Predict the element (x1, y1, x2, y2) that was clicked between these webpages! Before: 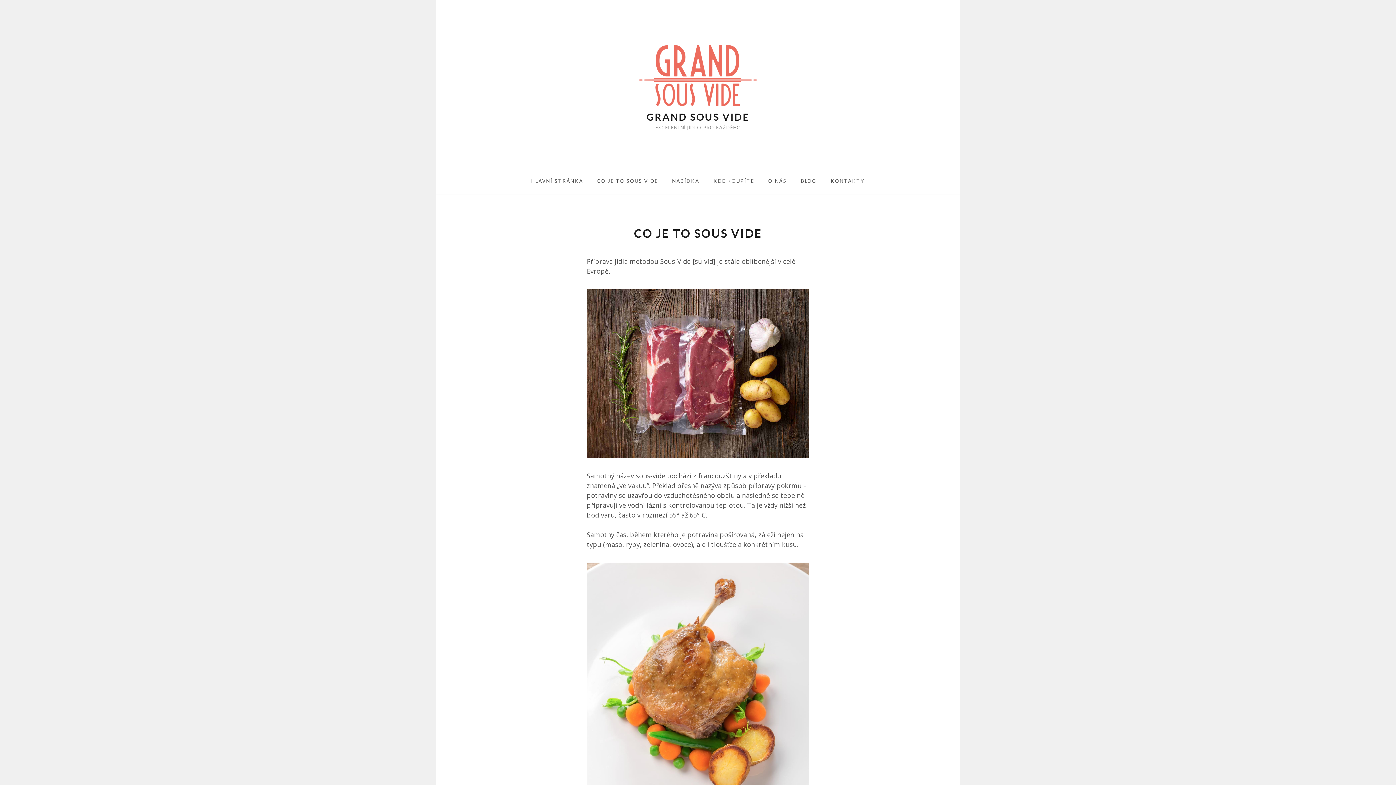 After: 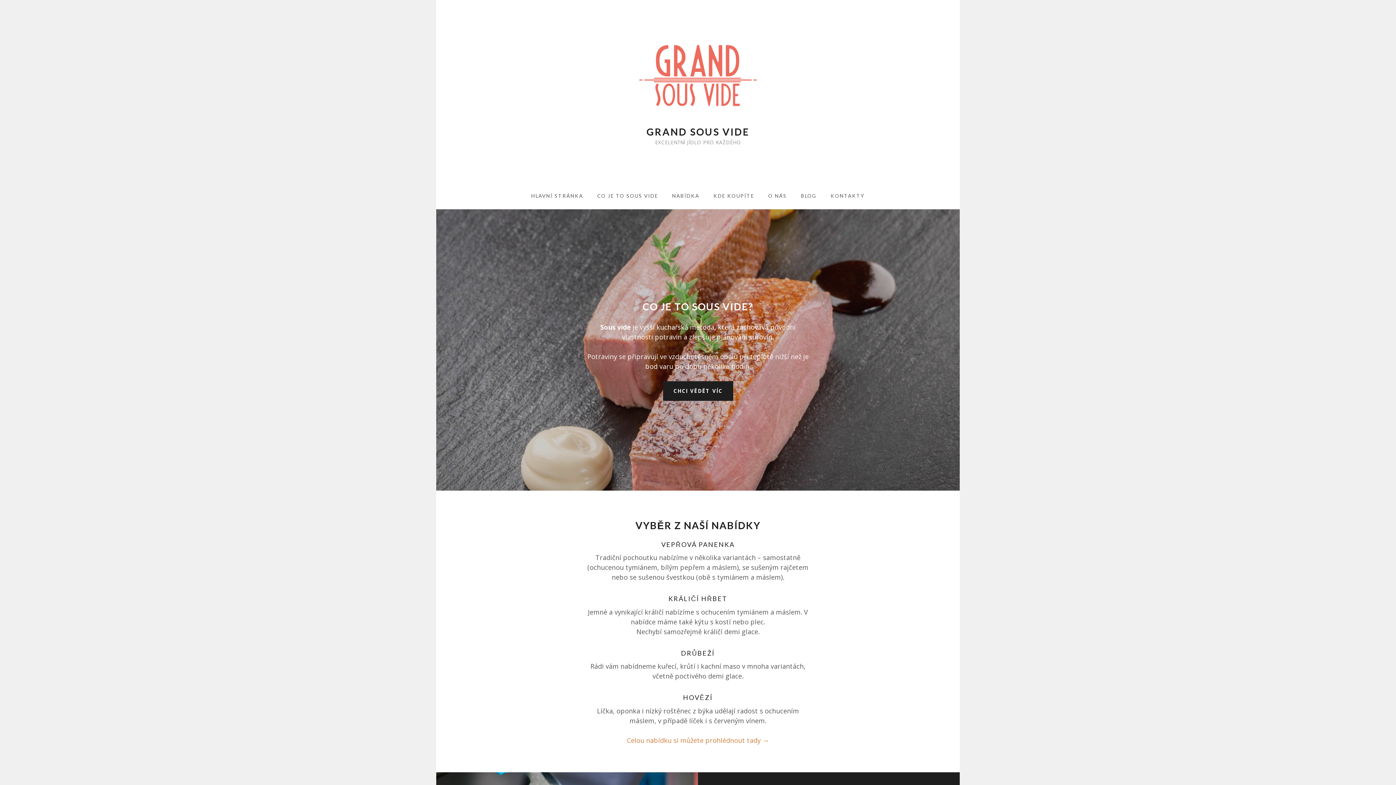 Action: label: HLAVNÍ STRÁNKA bbox: (525, 168, 589, 194)